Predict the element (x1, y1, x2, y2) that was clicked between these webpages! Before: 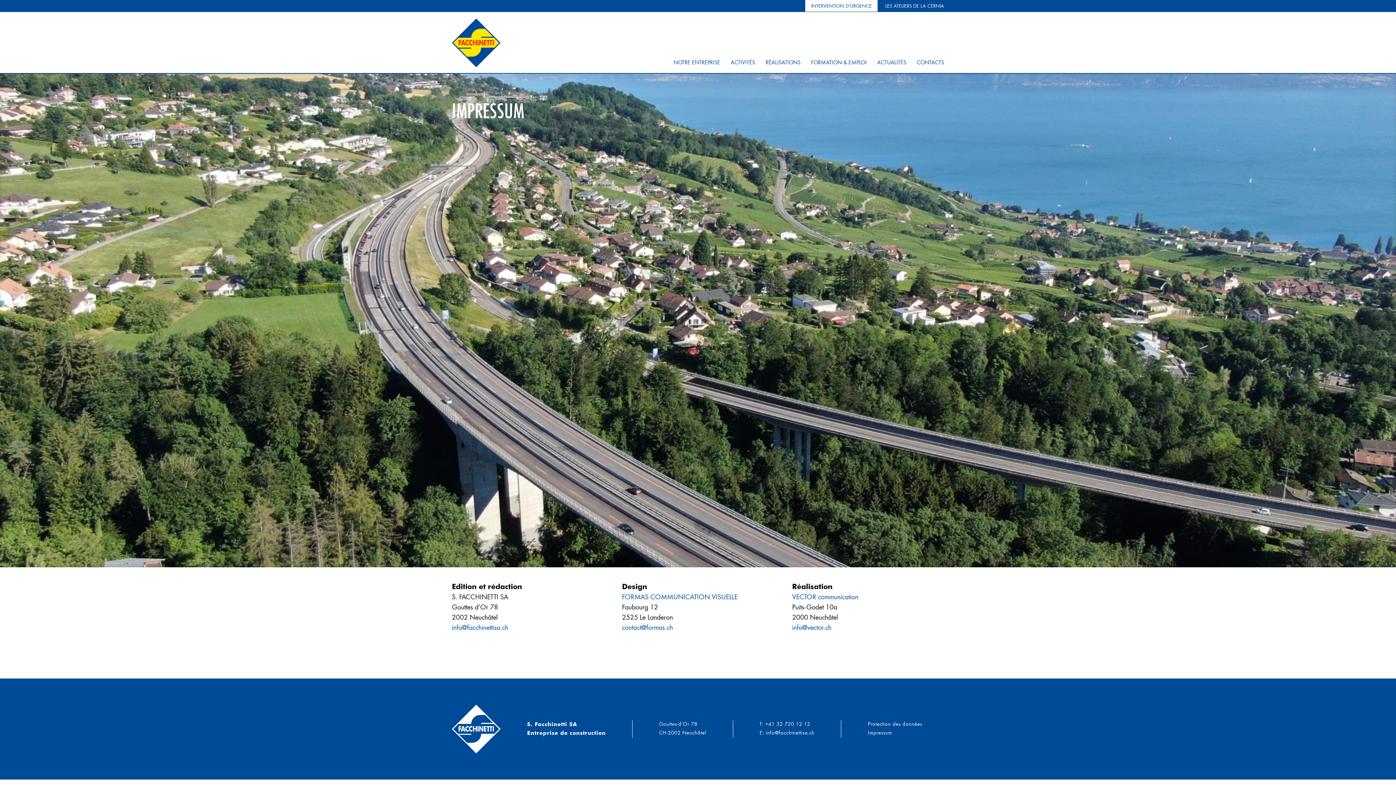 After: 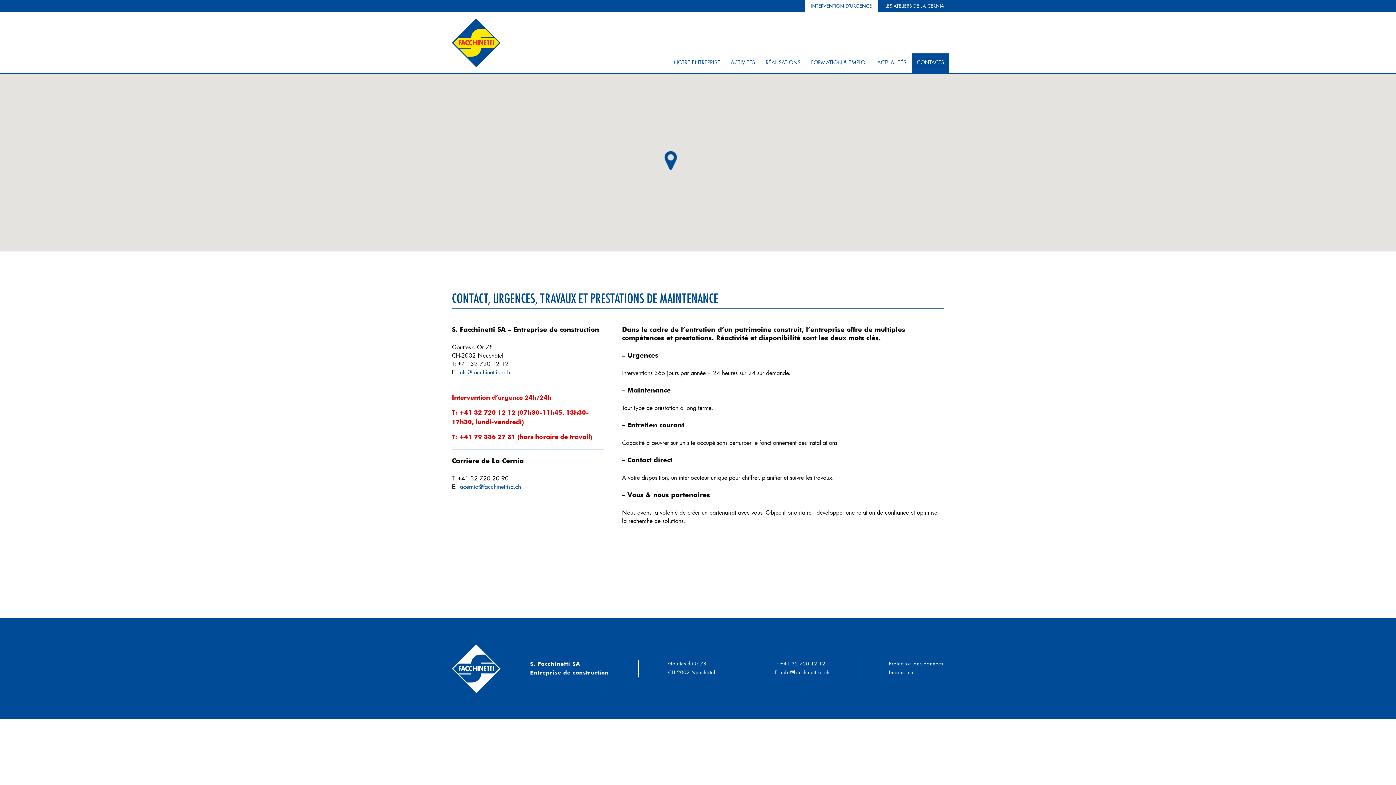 Action: label: INTERVENTION D’URGENCE bbox: (805, 0, 877, 11)